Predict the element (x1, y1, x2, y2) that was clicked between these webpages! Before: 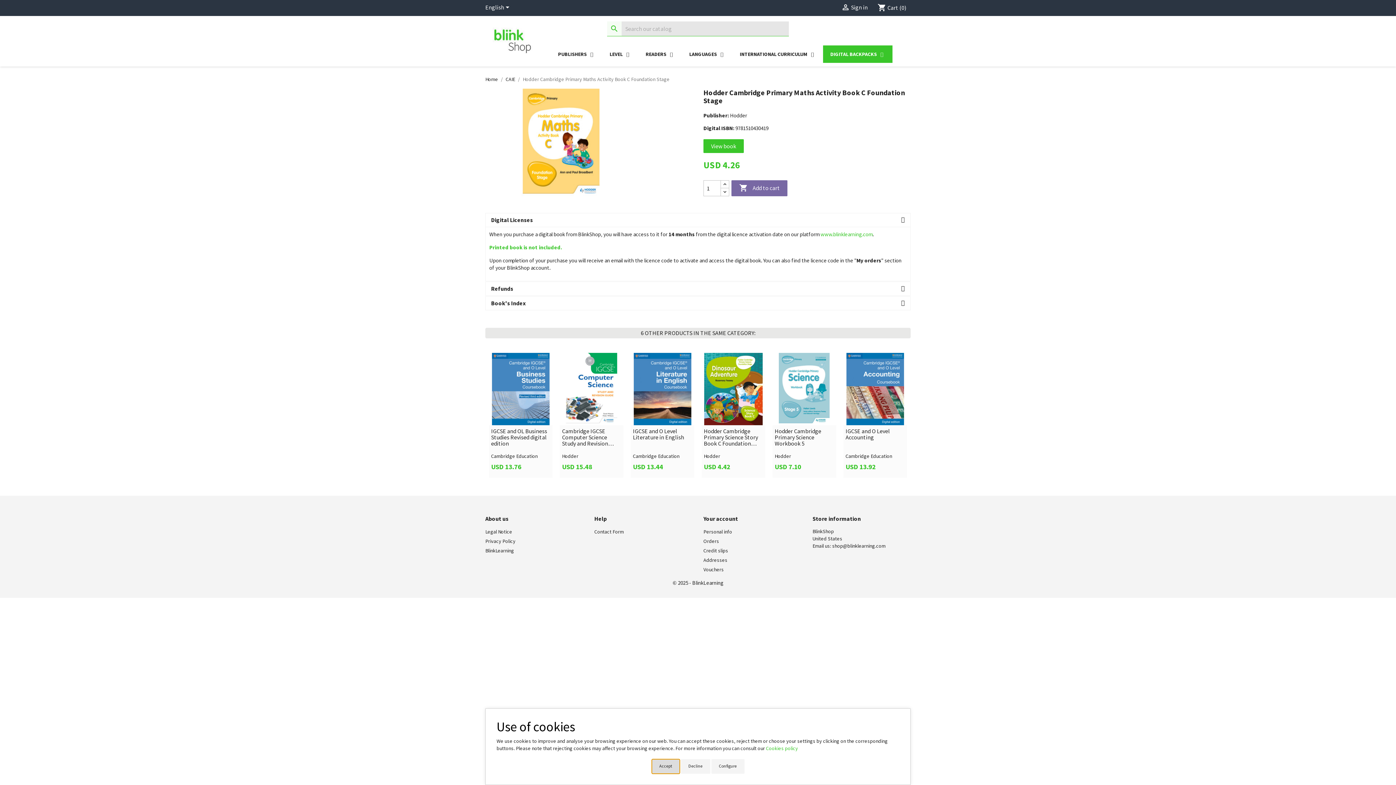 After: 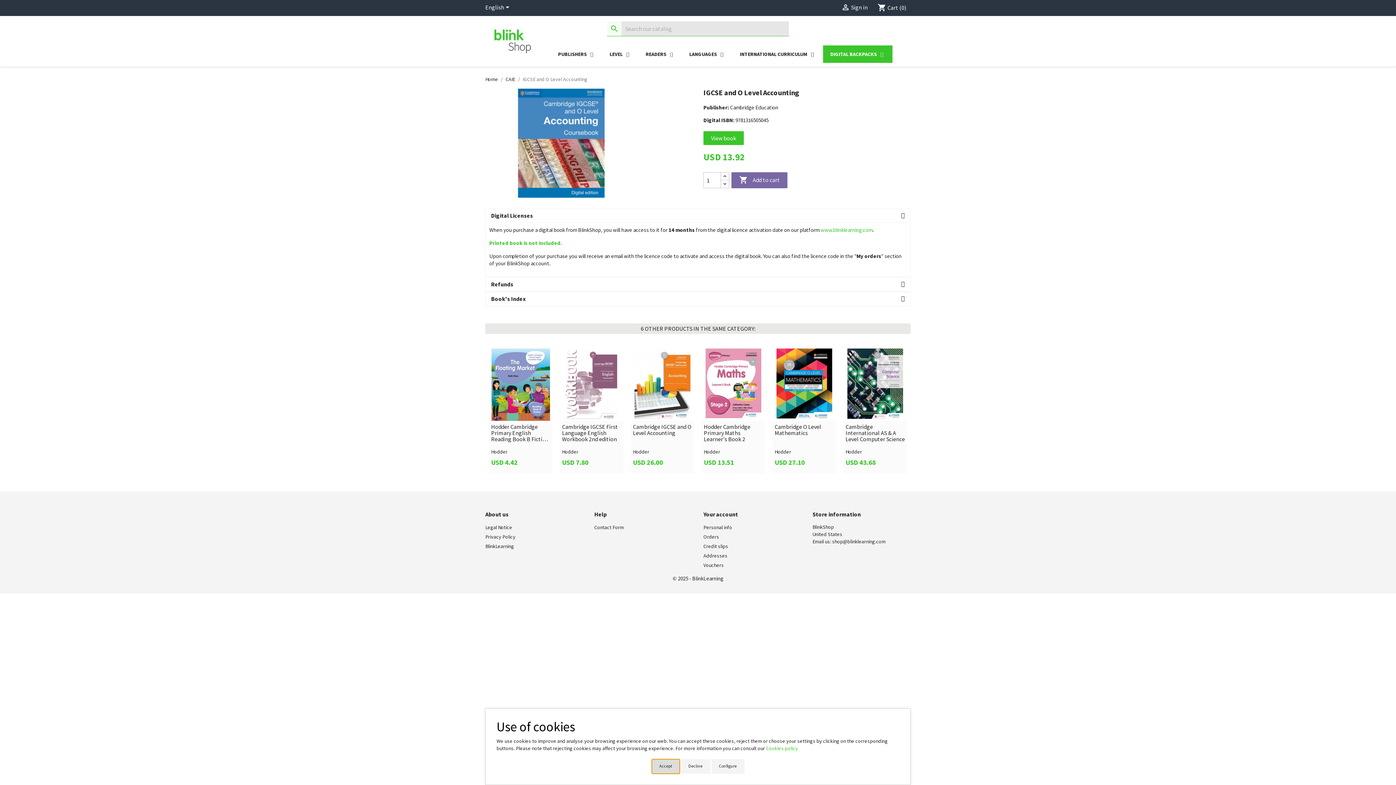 Action: label: IGCSE and O Level Accounting bbox: (845, 428, 905, 440)